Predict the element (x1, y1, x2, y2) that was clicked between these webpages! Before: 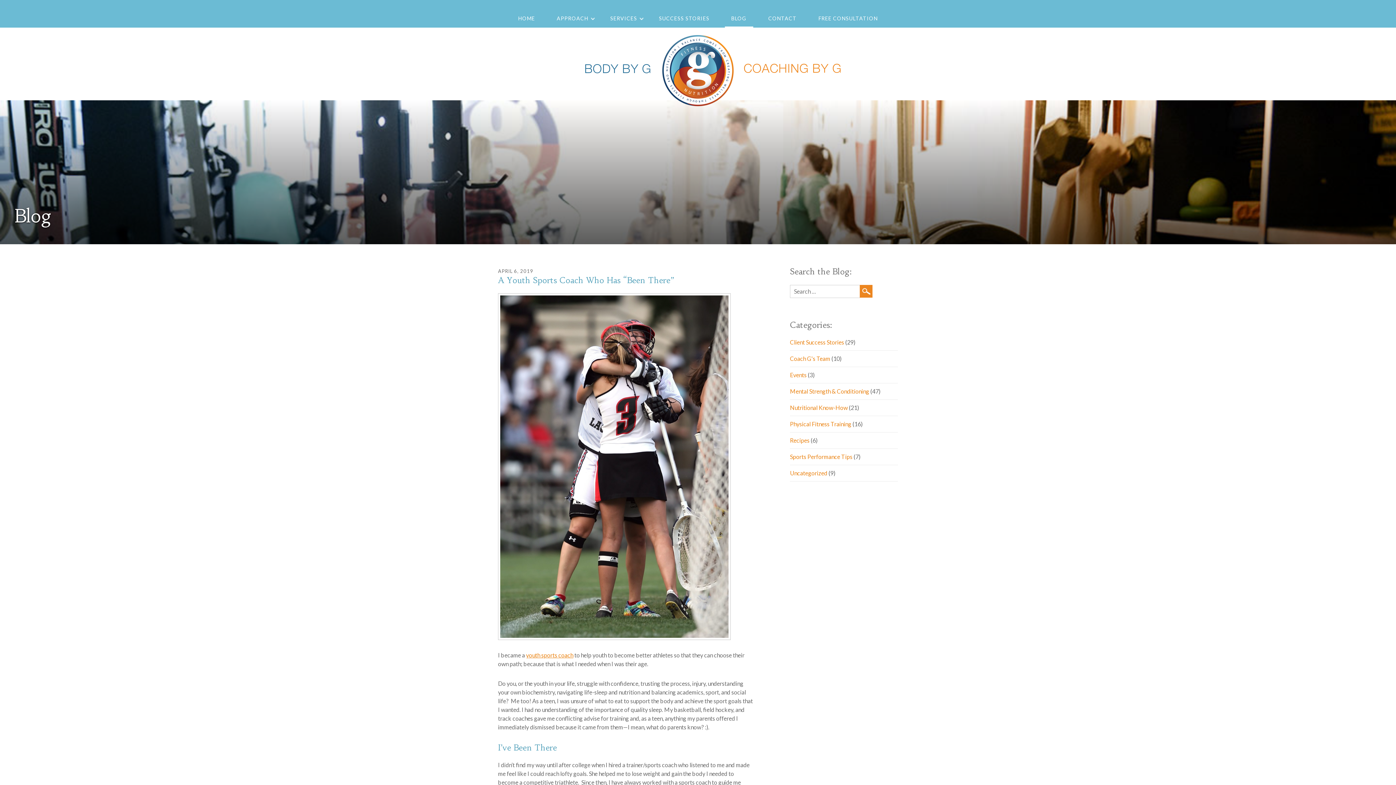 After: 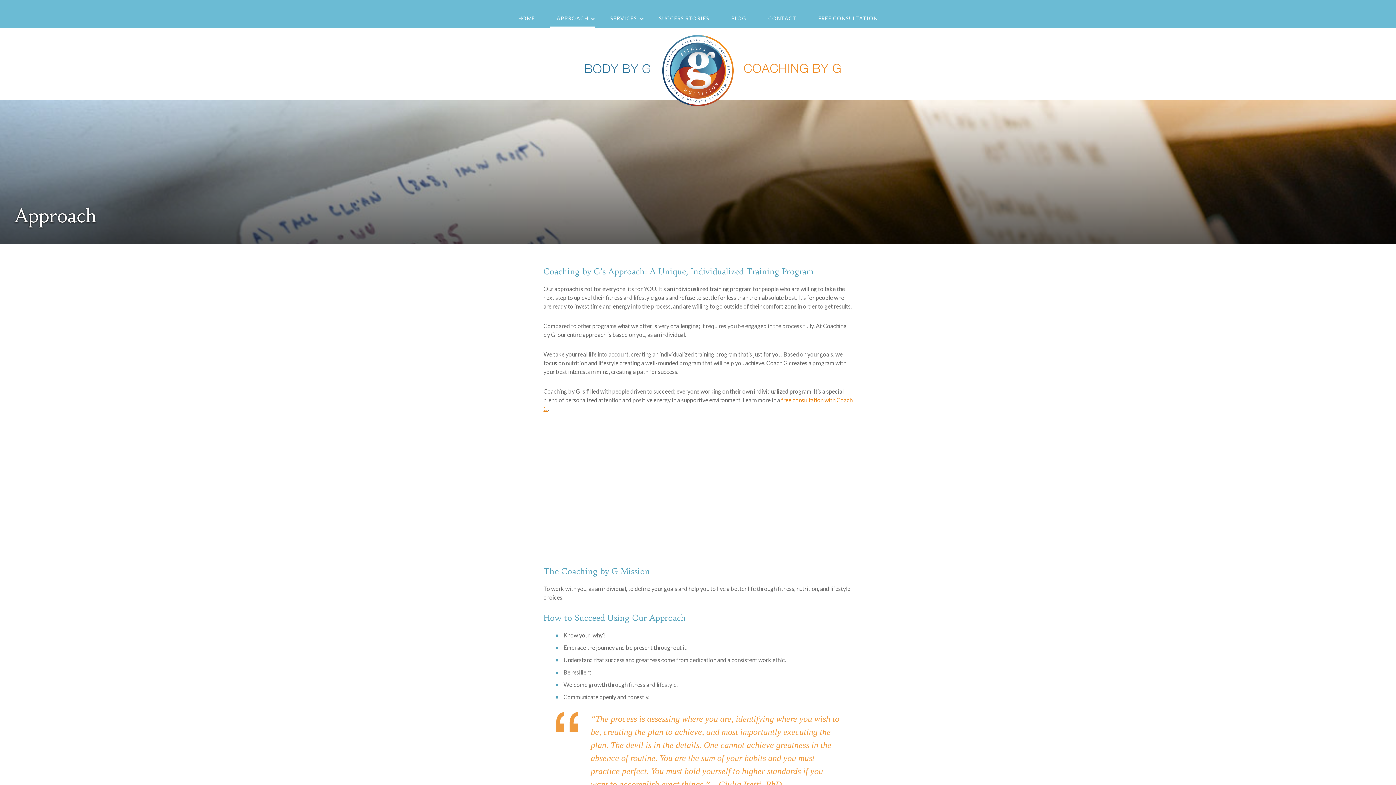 Action: bbox: (550, 10, 595, 26) label: APPROACH